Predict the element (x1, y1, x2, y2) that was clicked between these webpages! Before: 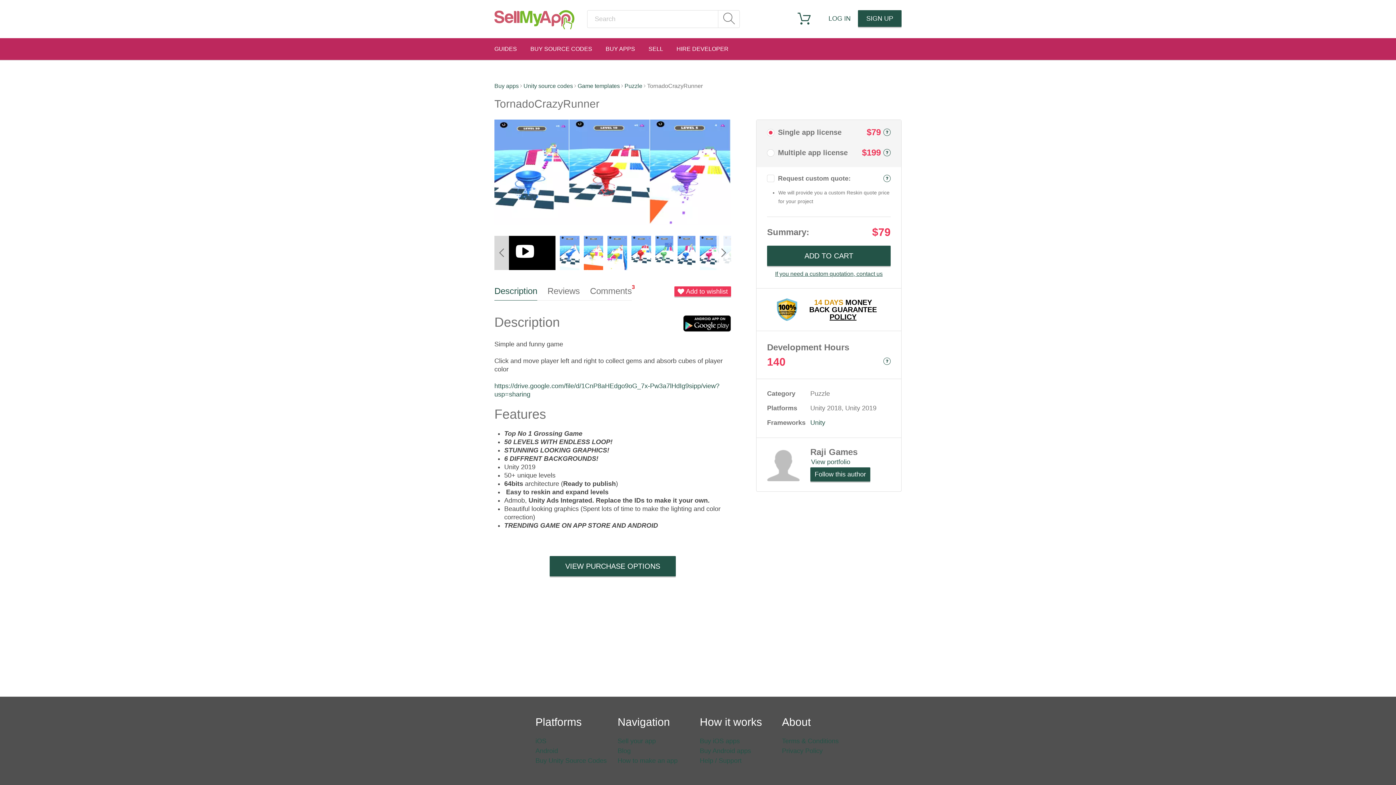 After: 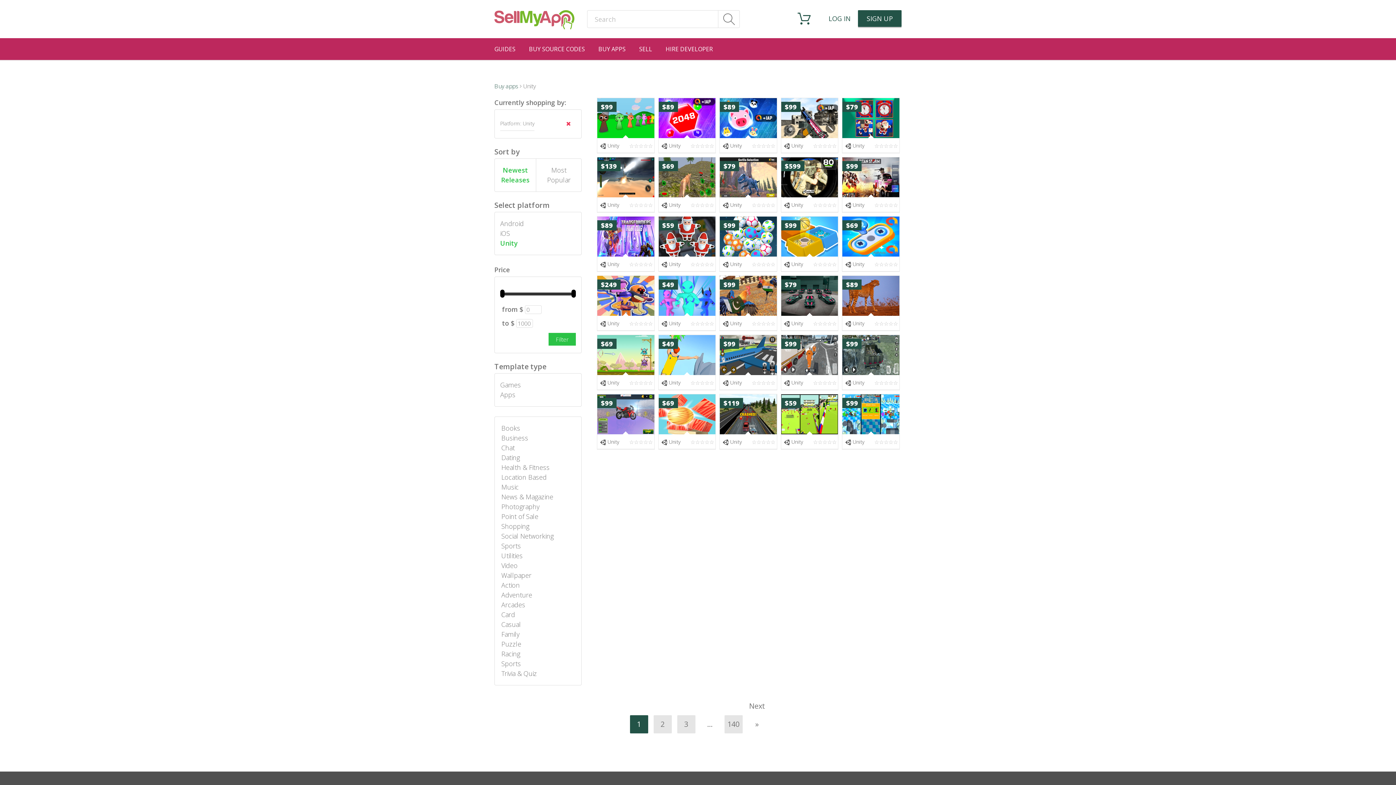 Action: label: Buy Unity Source Codes bbox: (535, 757, 606, 764)